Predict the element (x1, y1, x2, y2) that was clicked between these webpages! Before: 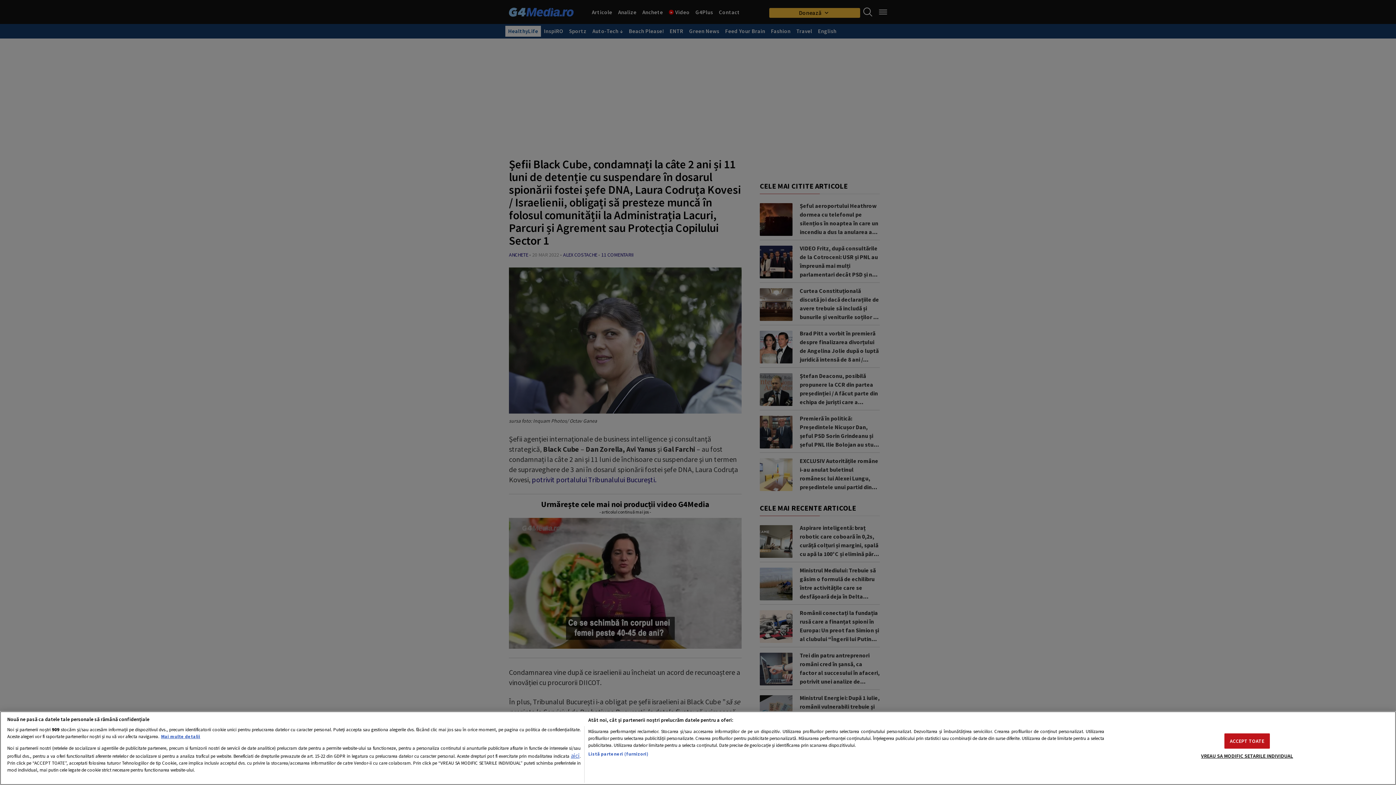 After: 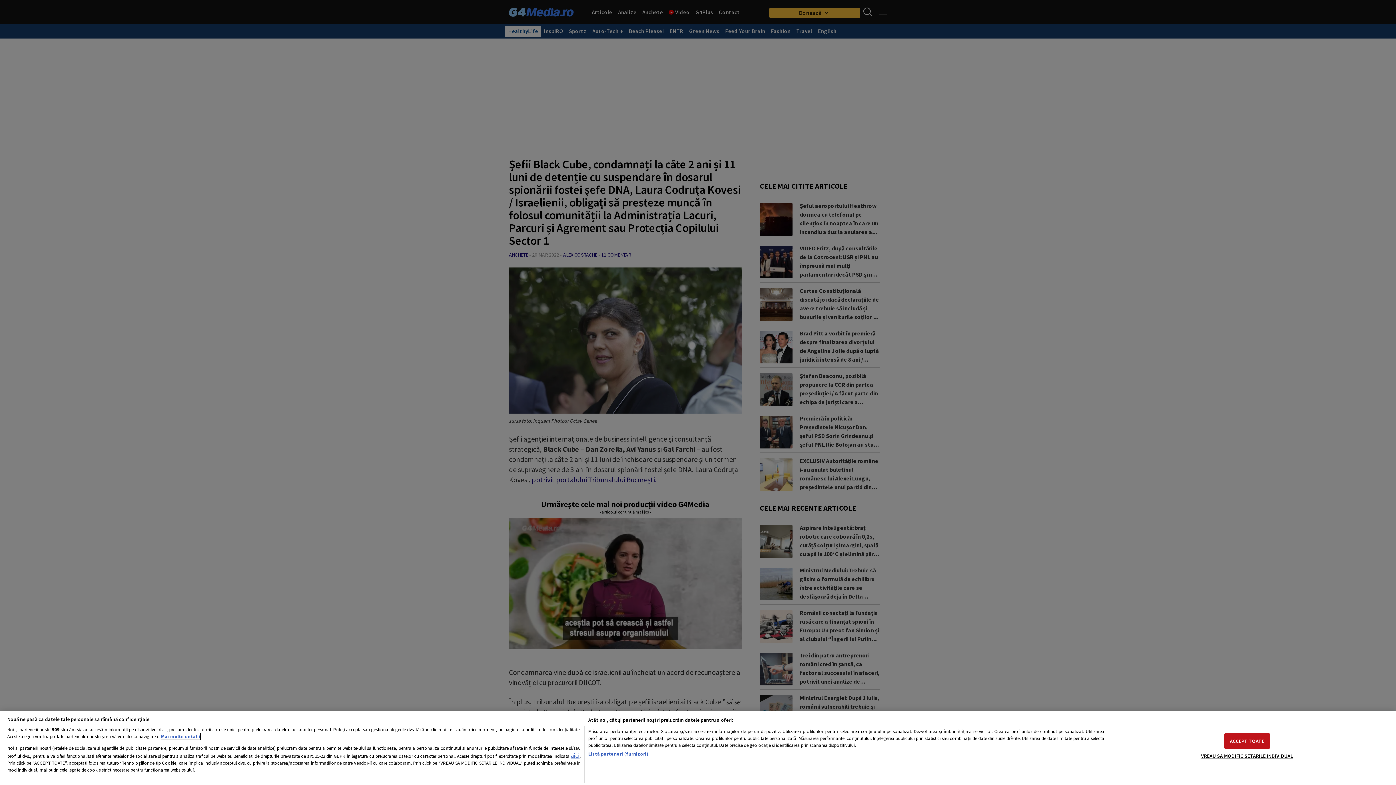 Action: bbox: (161, 733, 200, 739) label: Mai multe informații despre confidențialitatea datelor dvs., se deschide într-o fereastră nouă